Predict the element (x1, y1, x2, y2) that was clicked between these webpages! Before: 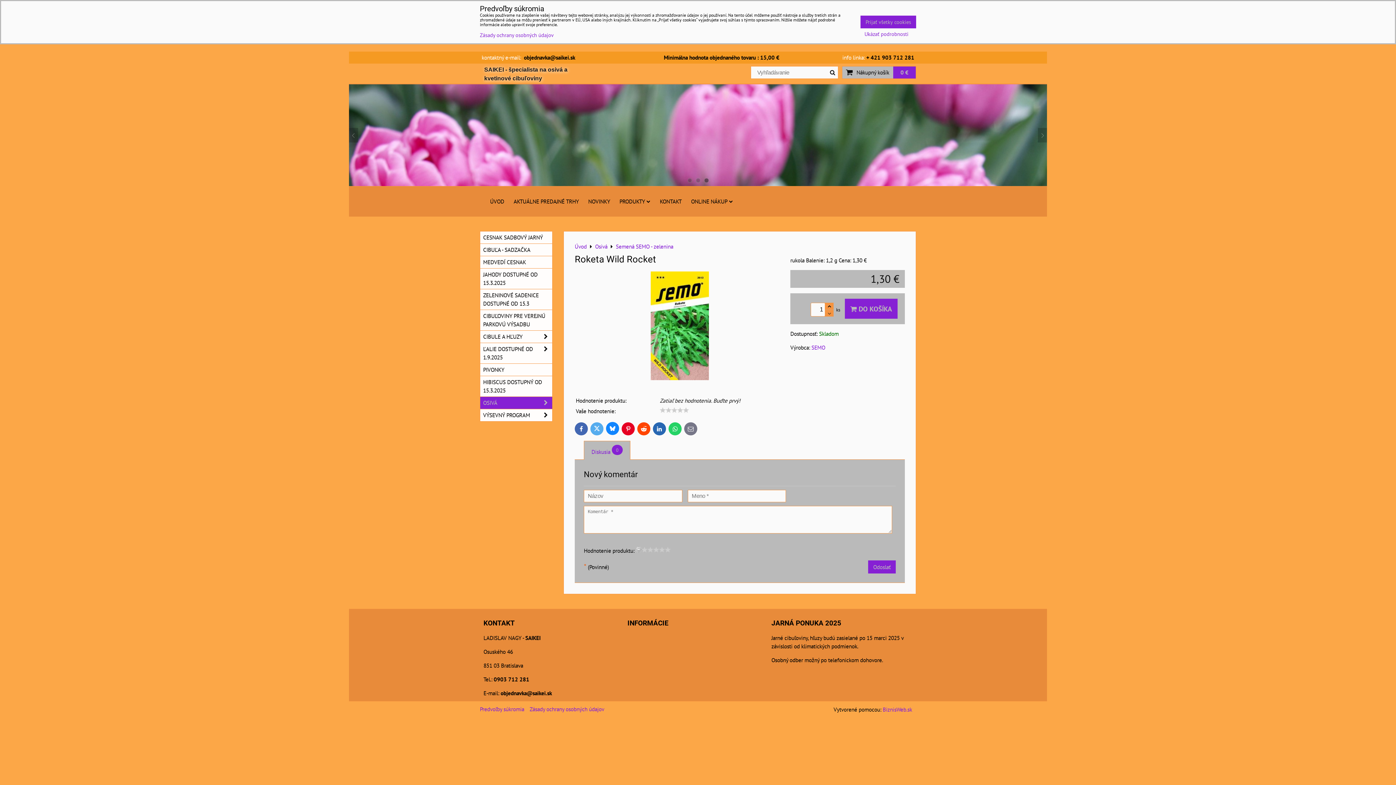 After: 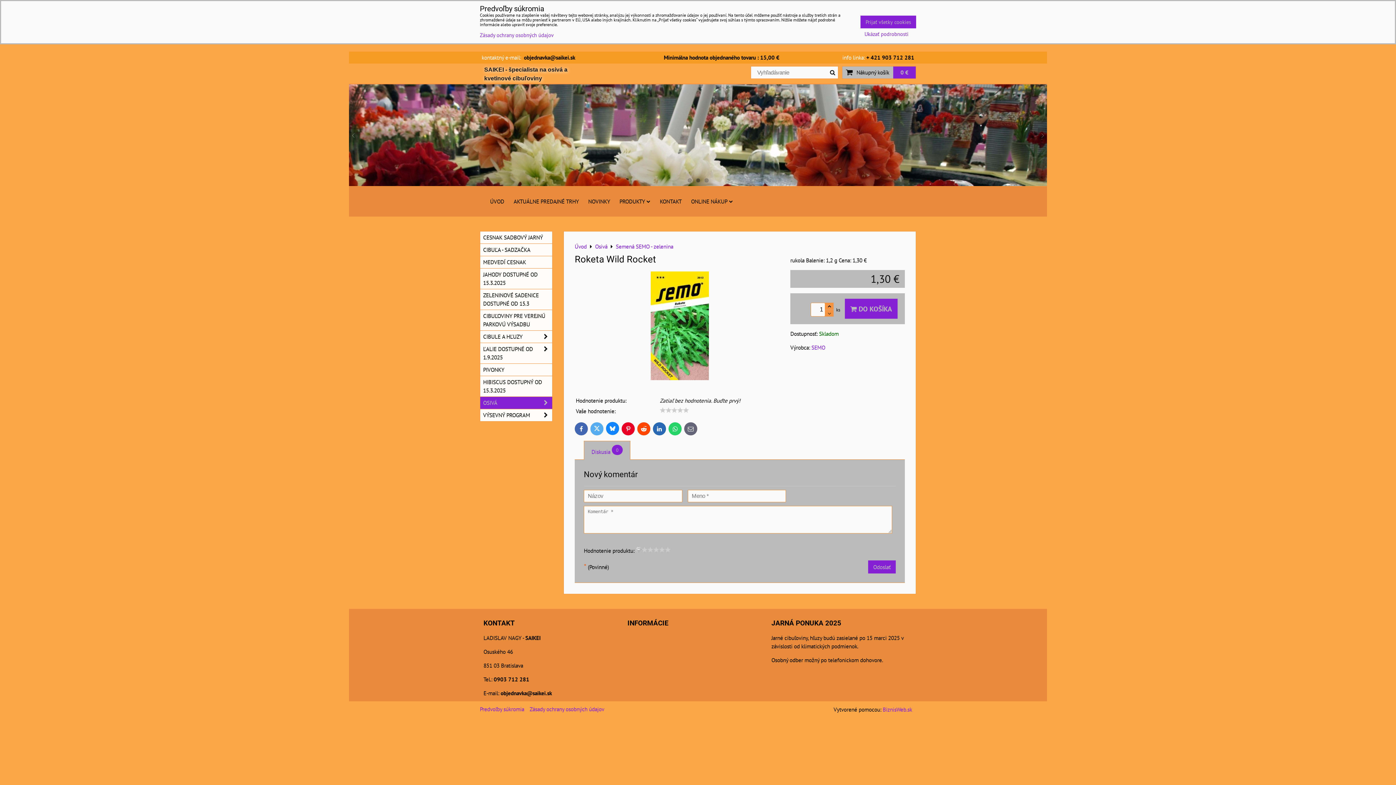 Action: label: E-mail bbox: (684, 422, 697, 435)